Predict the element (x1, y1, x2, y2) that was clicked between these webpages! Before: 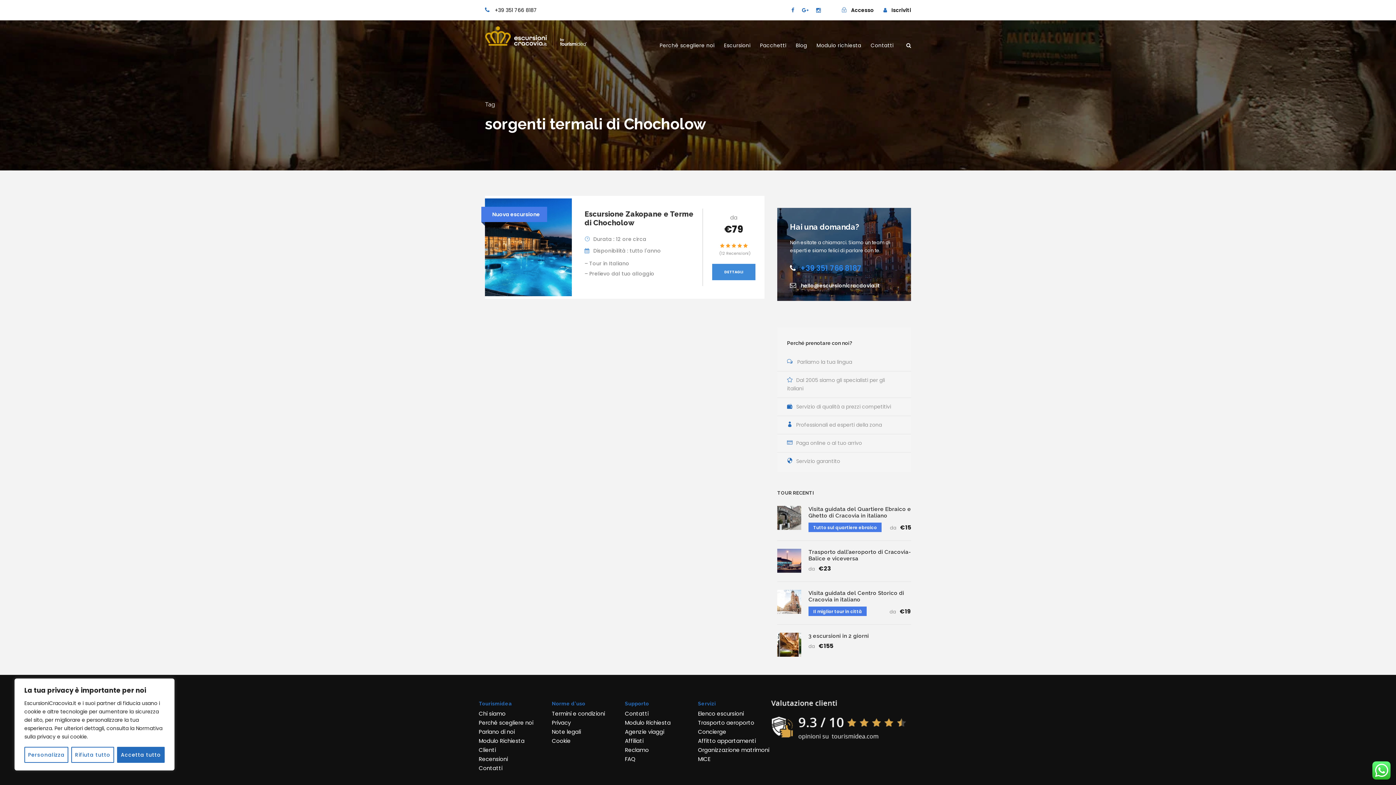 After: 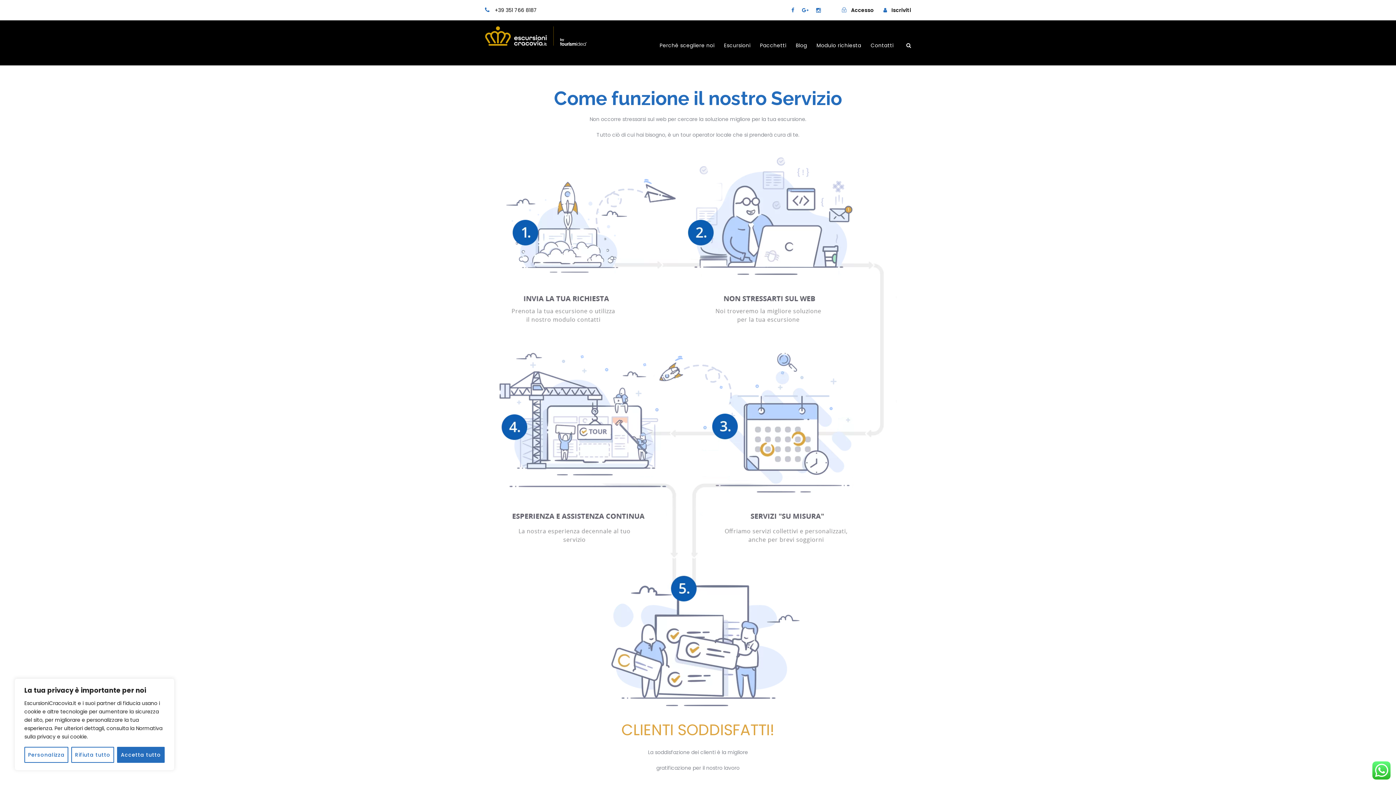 Action: label: Perché scegliere noi bbox: (659, 41, 714, 57)